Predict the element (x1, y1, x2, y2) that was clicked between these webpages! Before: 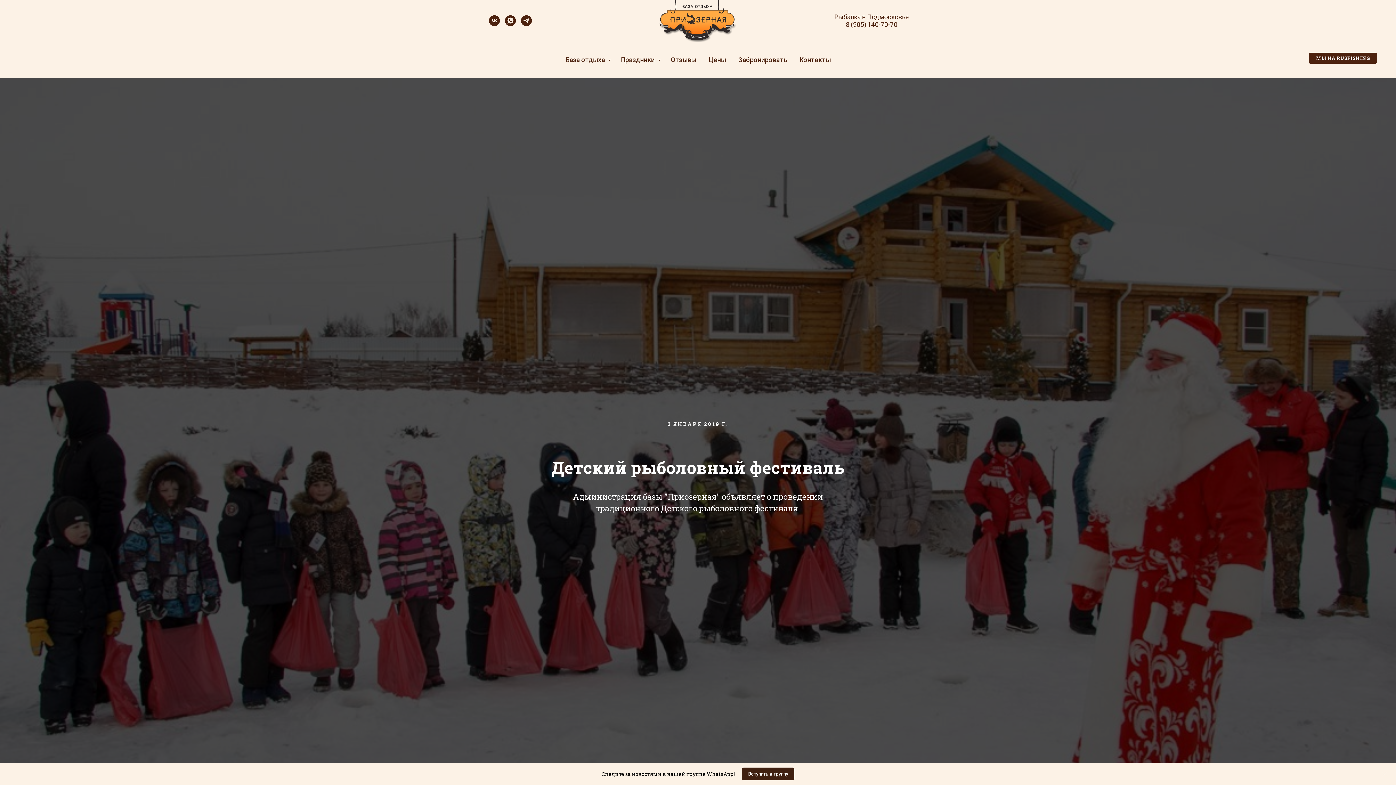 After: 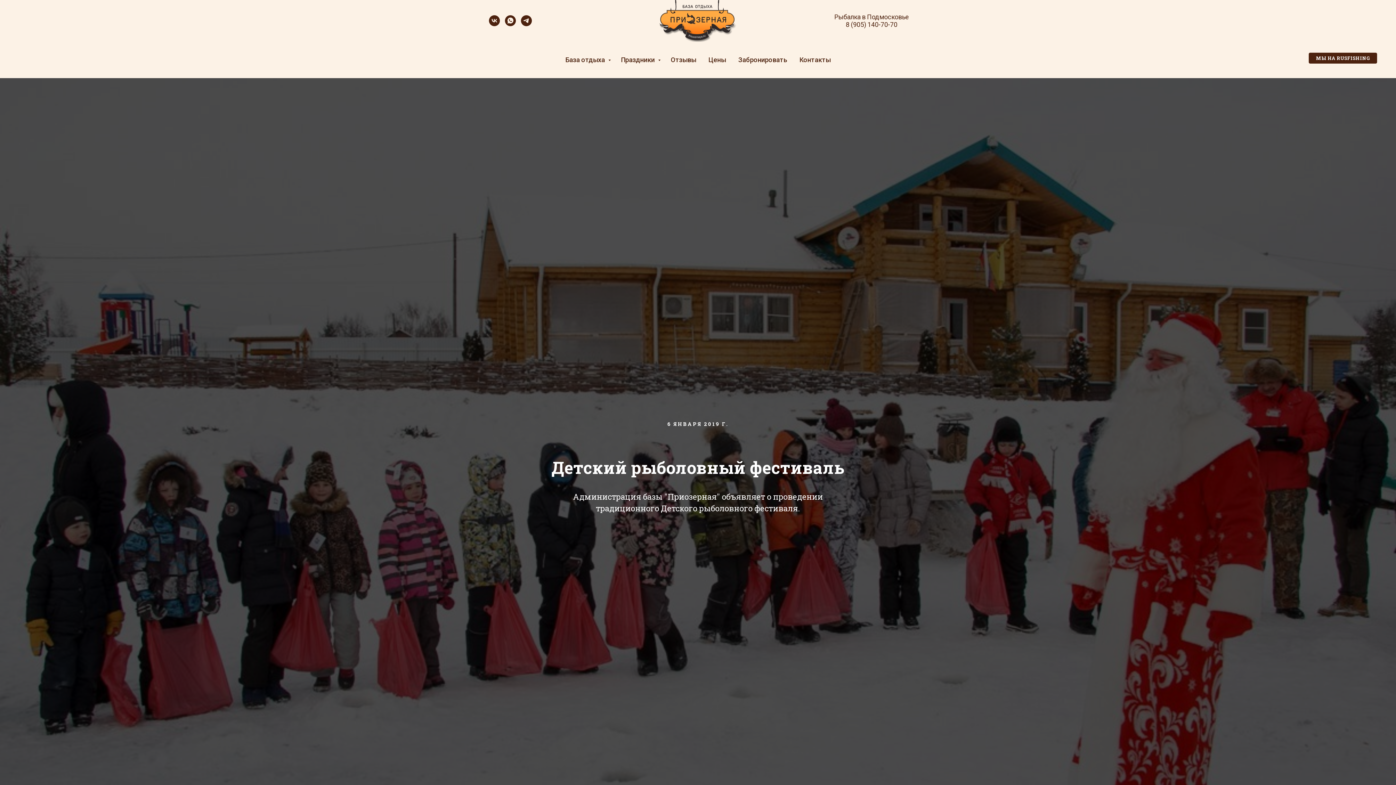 Action: bbox: (1380, 770, 1389, 778) label: Закрыть